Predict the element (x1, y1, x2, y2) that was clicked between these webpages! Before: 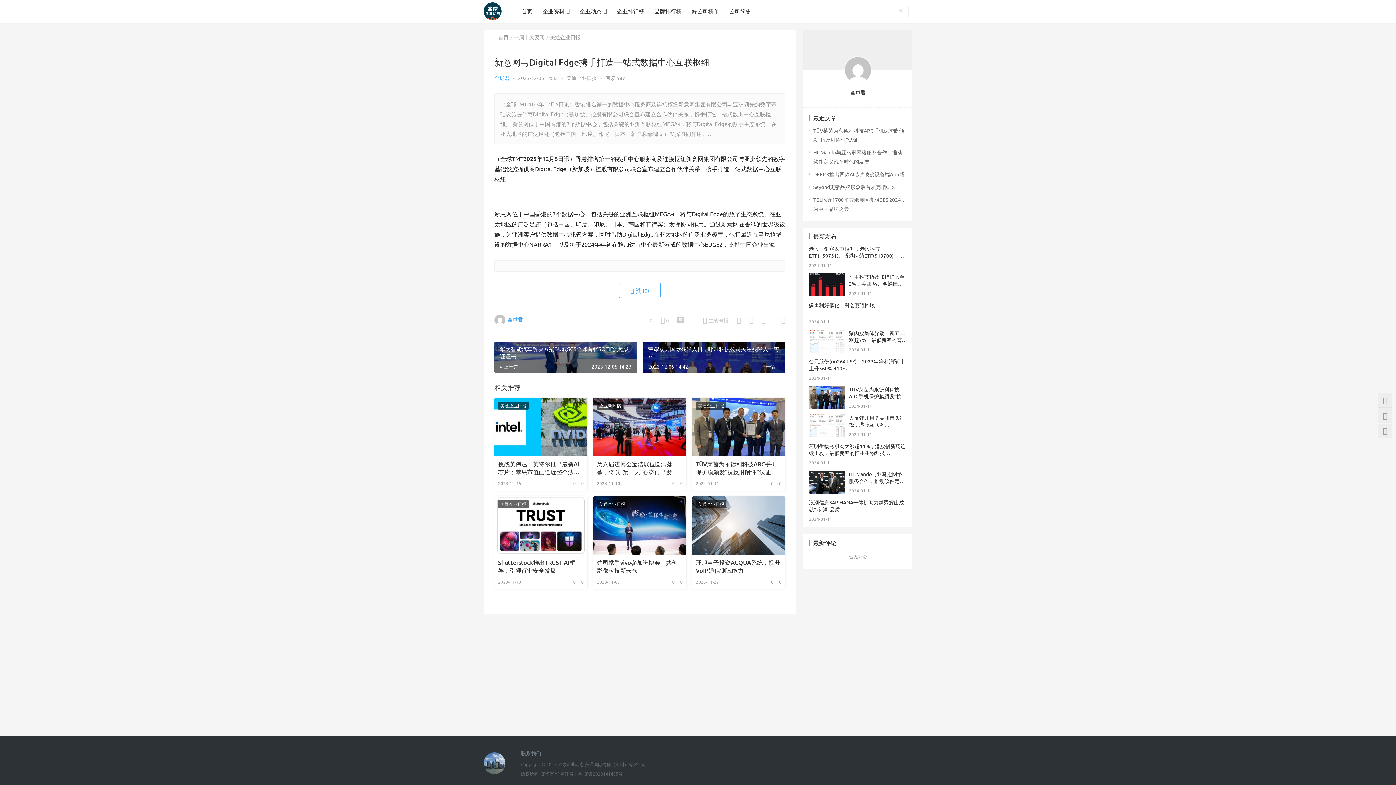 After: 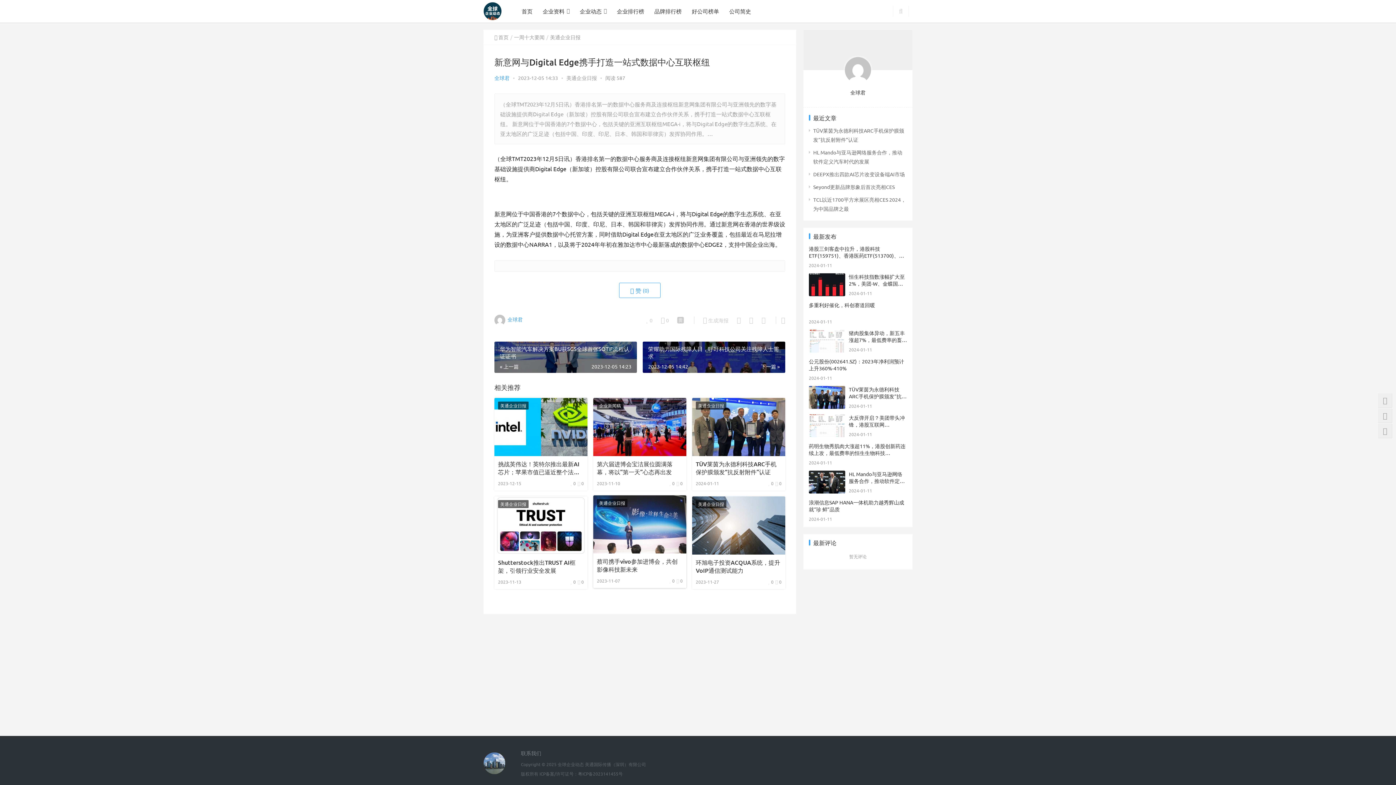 Action: bbox: (593, 496, 686, 554)